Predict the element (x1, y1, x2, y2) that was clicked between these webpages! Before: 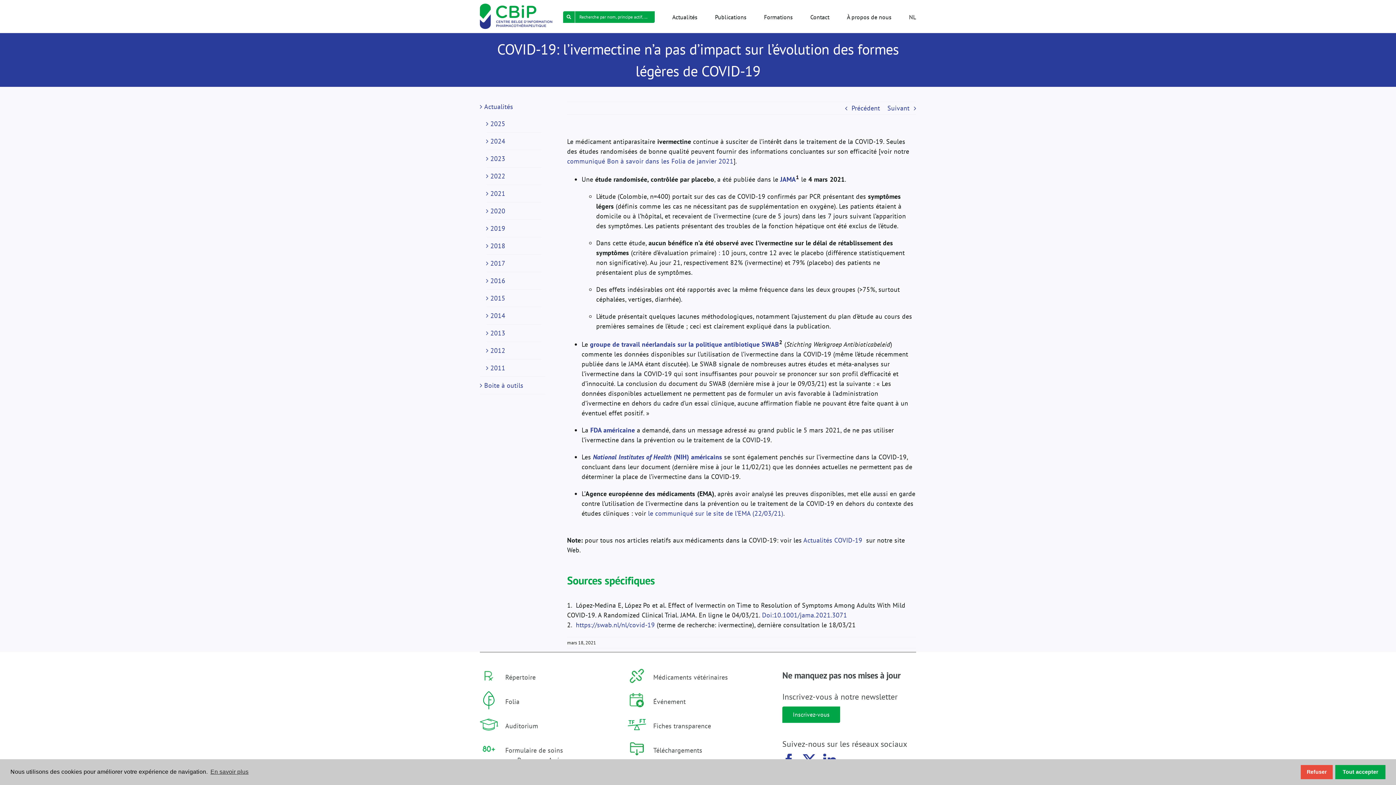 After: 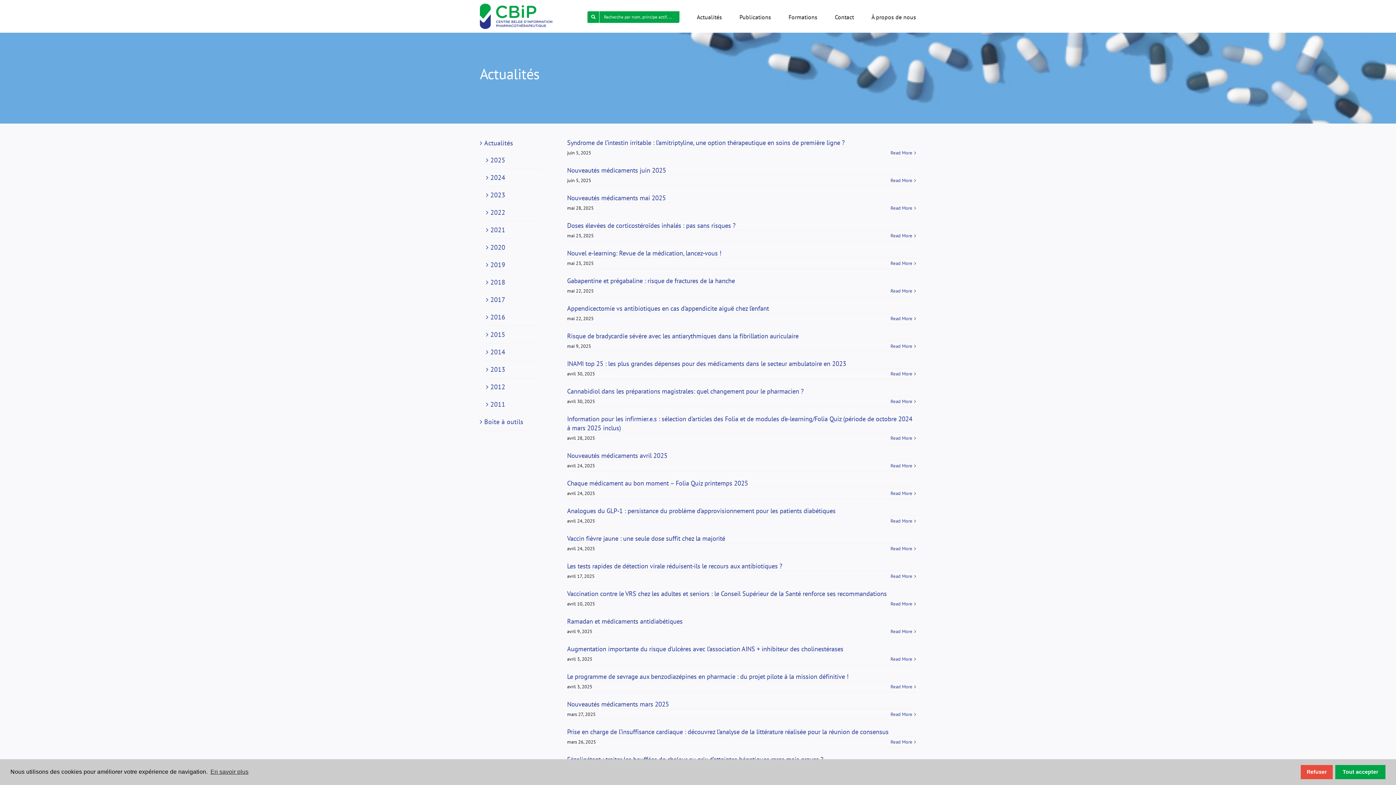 Action: label: 2025 bbox: (490, 118, 538, 128)